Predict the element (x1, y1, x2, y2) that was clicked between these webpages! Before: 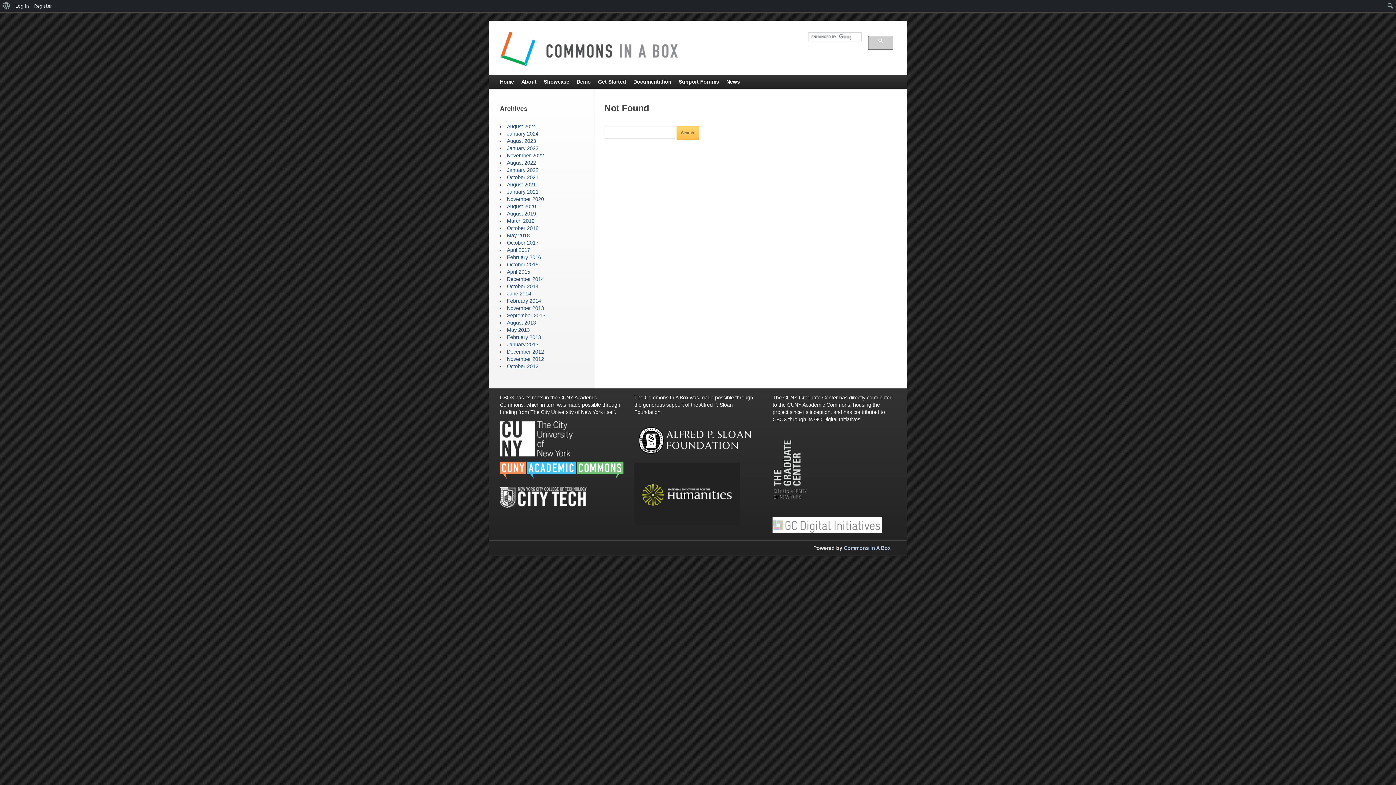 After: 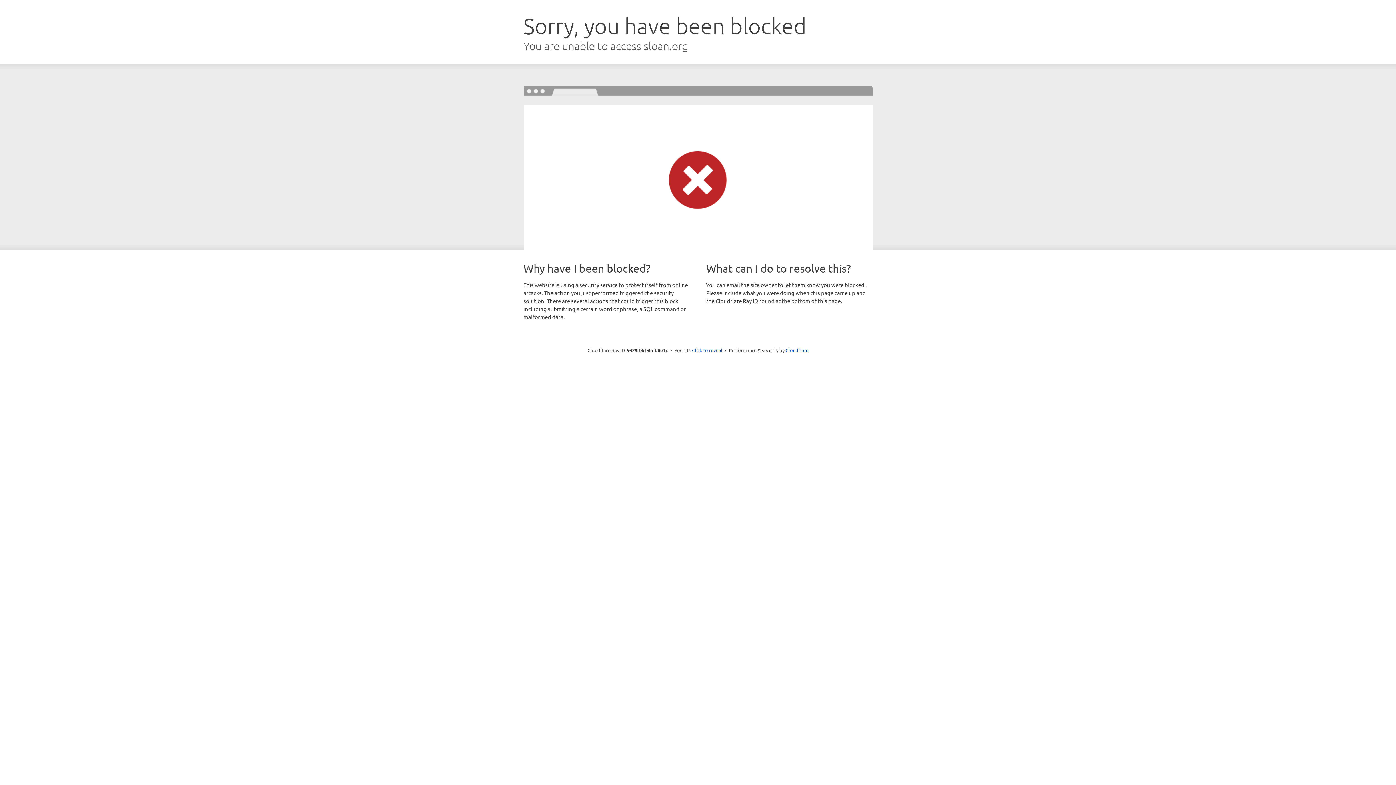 Action: bbox: (634, 436, 757, 441)